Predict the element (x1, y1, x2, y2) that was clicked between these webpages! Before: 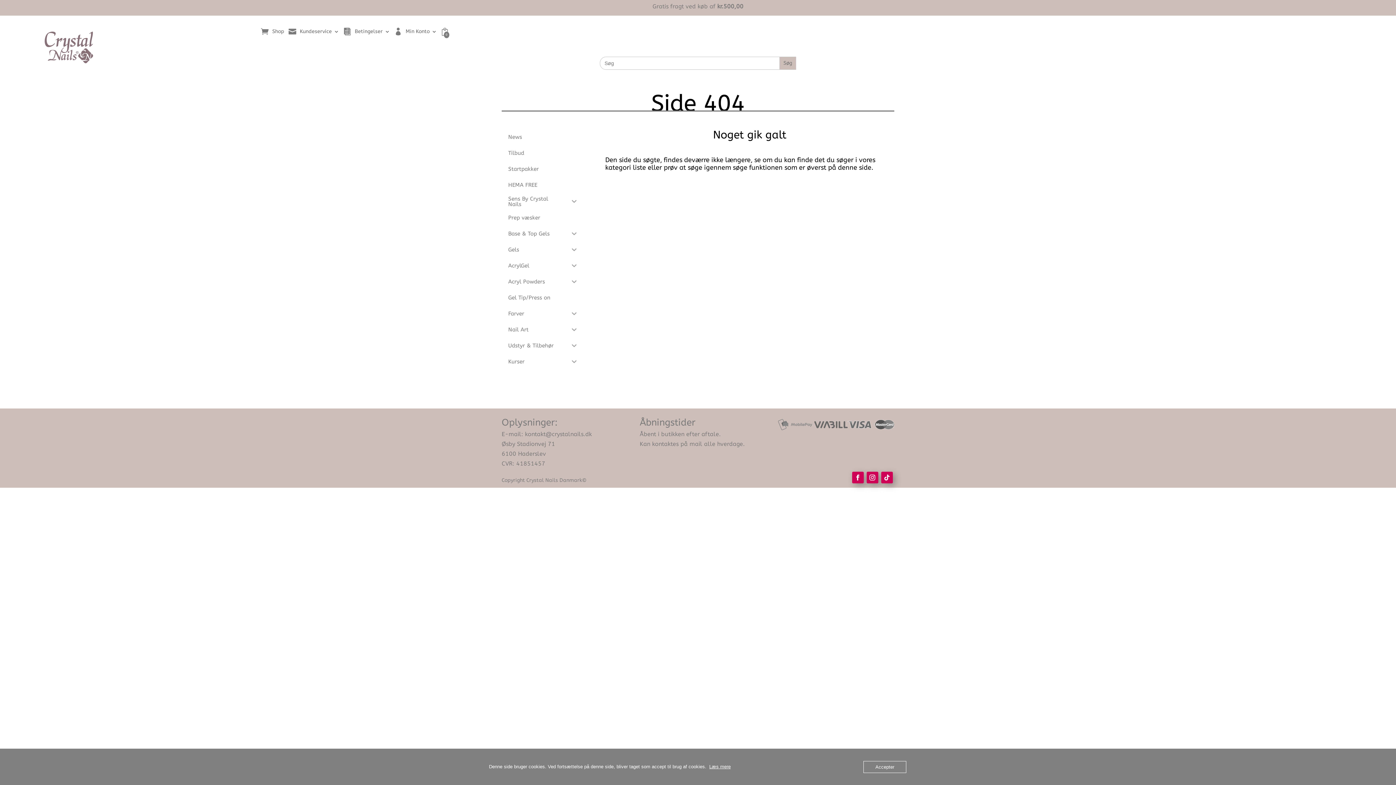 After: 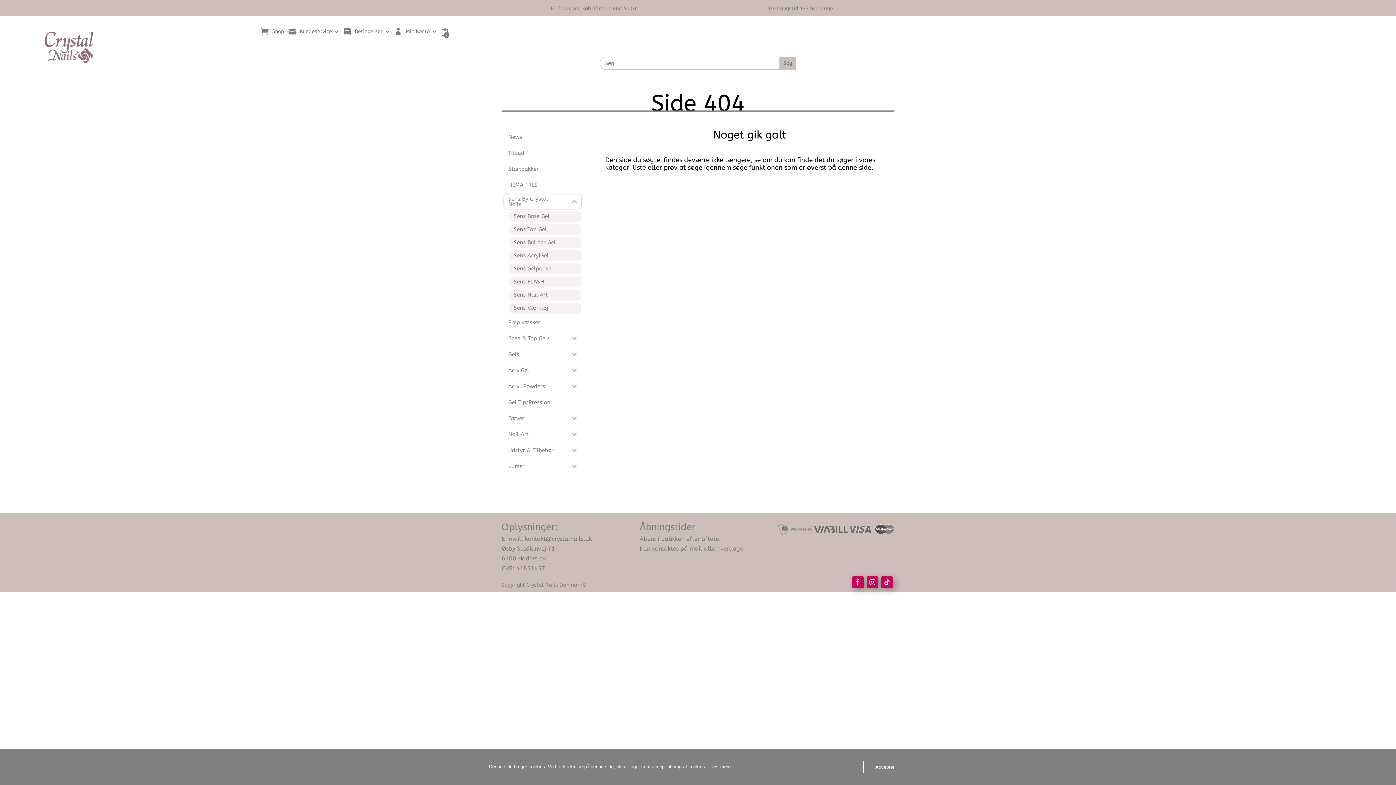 Action: bbox: (504, 194, 567, 208) label: Sens By Crystal Nails